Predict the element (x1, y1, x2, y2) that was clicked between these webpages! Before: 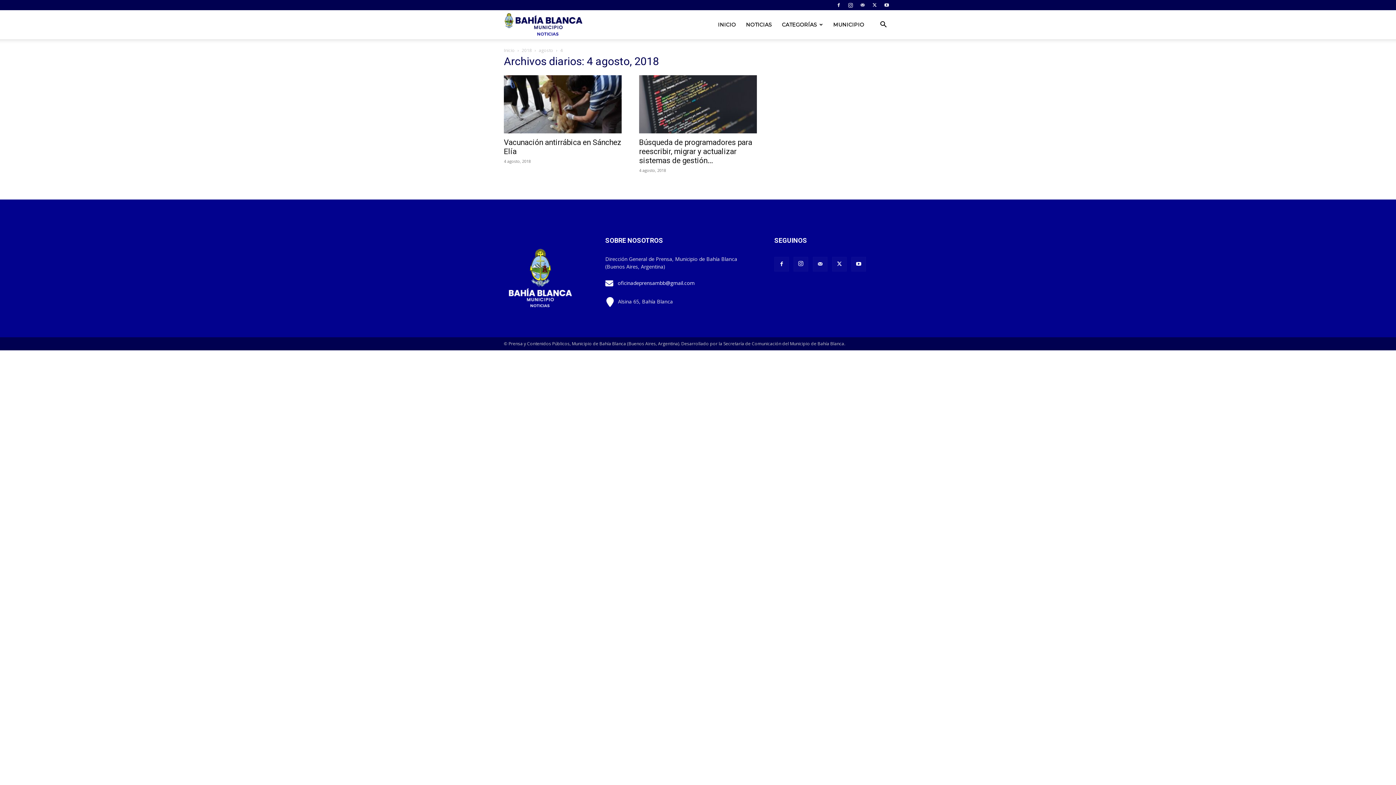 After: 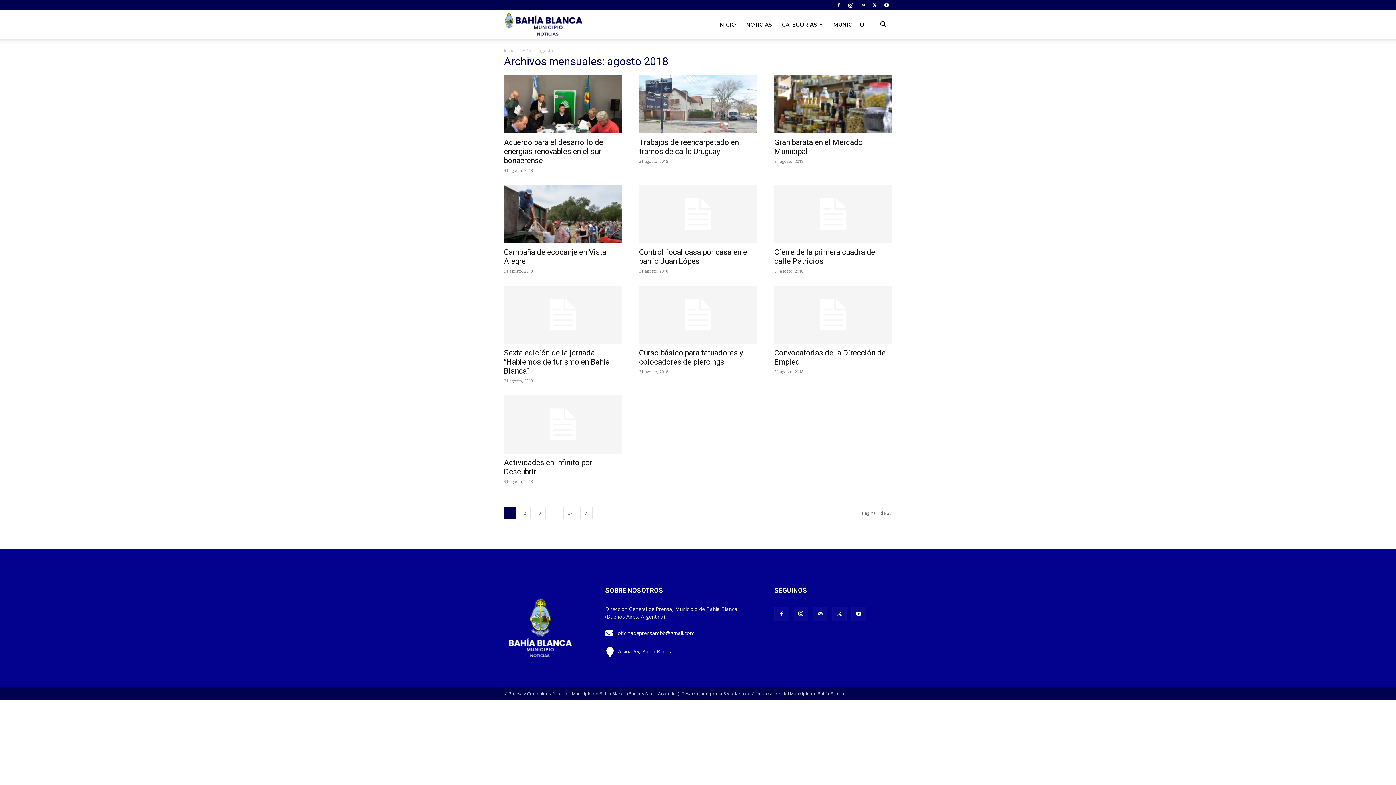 Action: label: agosto bbox: (538, 47, 553, 53)